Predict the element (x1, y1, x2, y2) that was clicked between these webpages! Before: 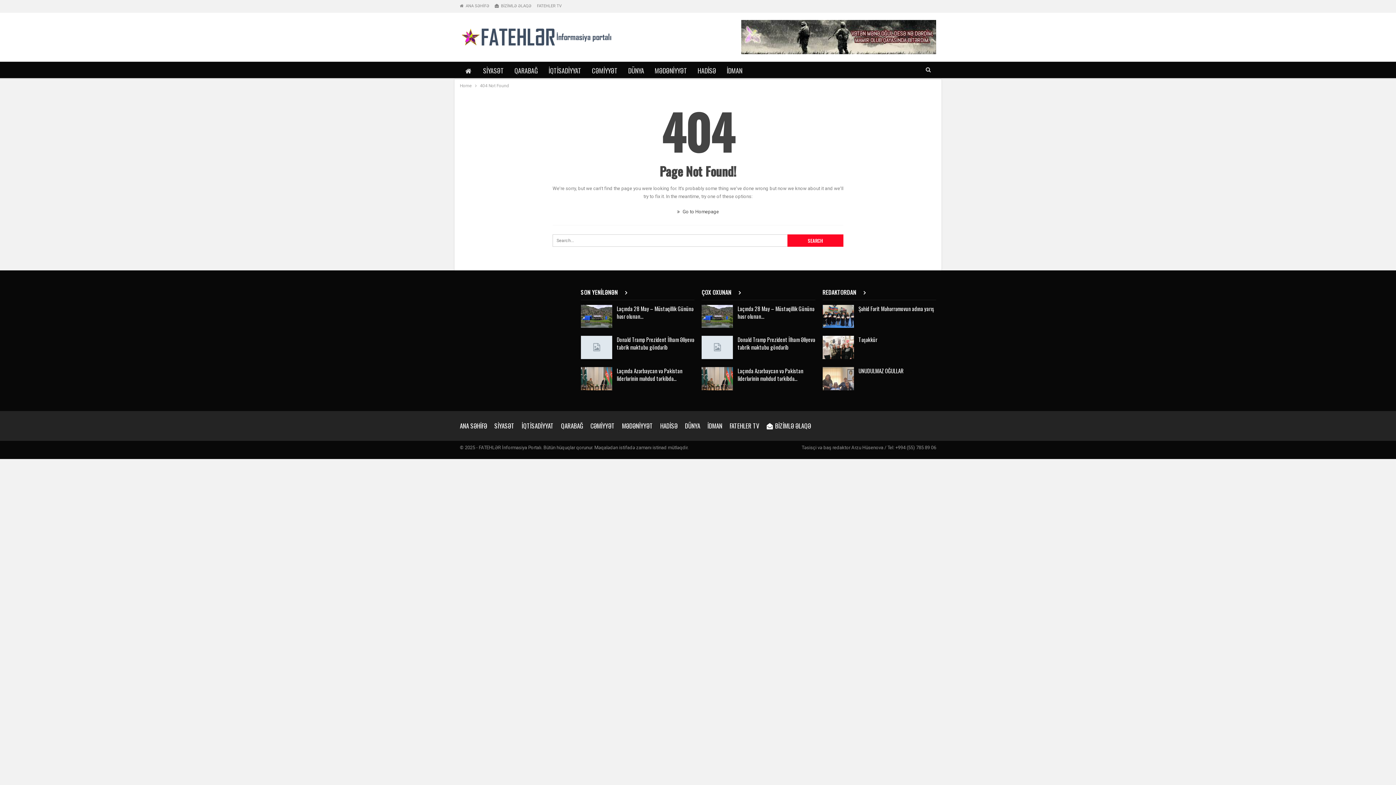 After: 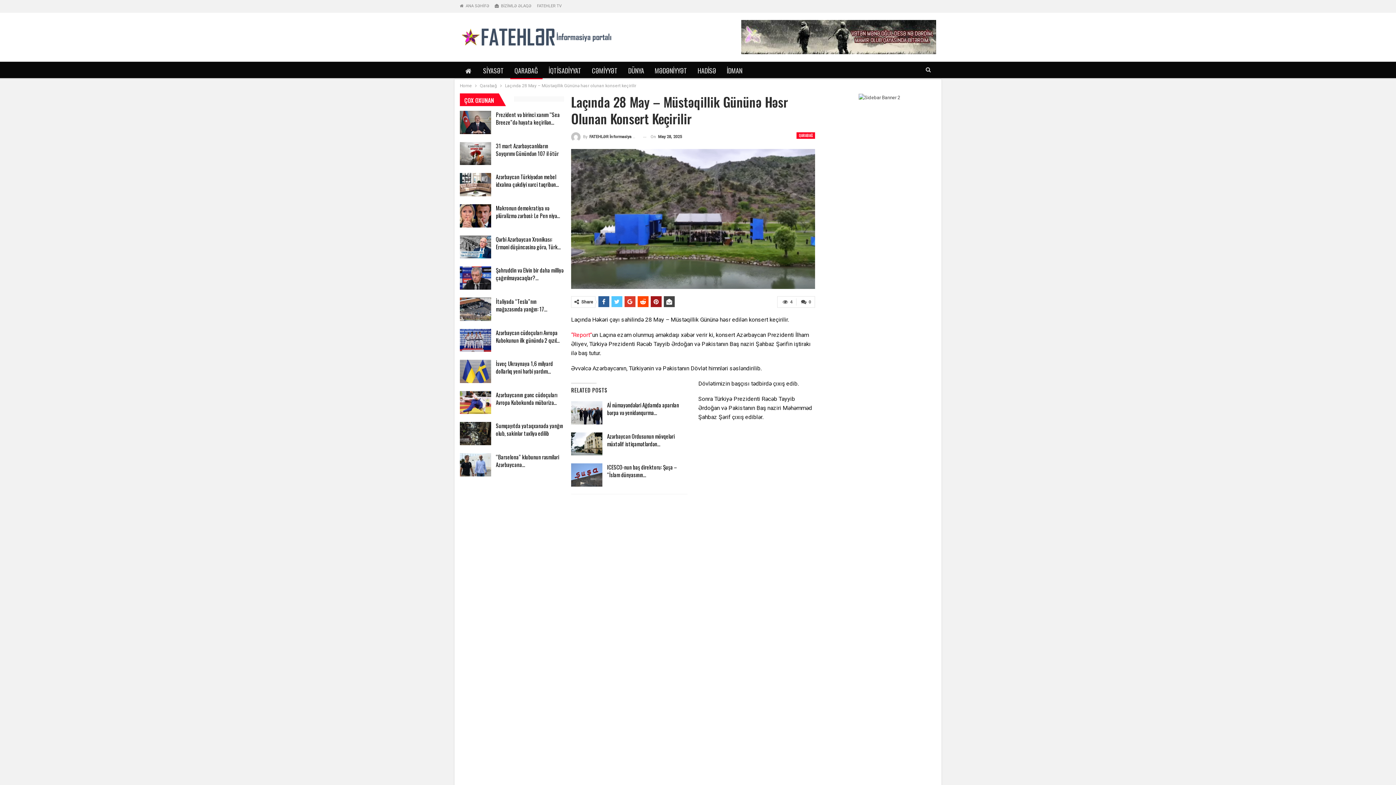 Action: bbox: (701, 305, 733, 328)